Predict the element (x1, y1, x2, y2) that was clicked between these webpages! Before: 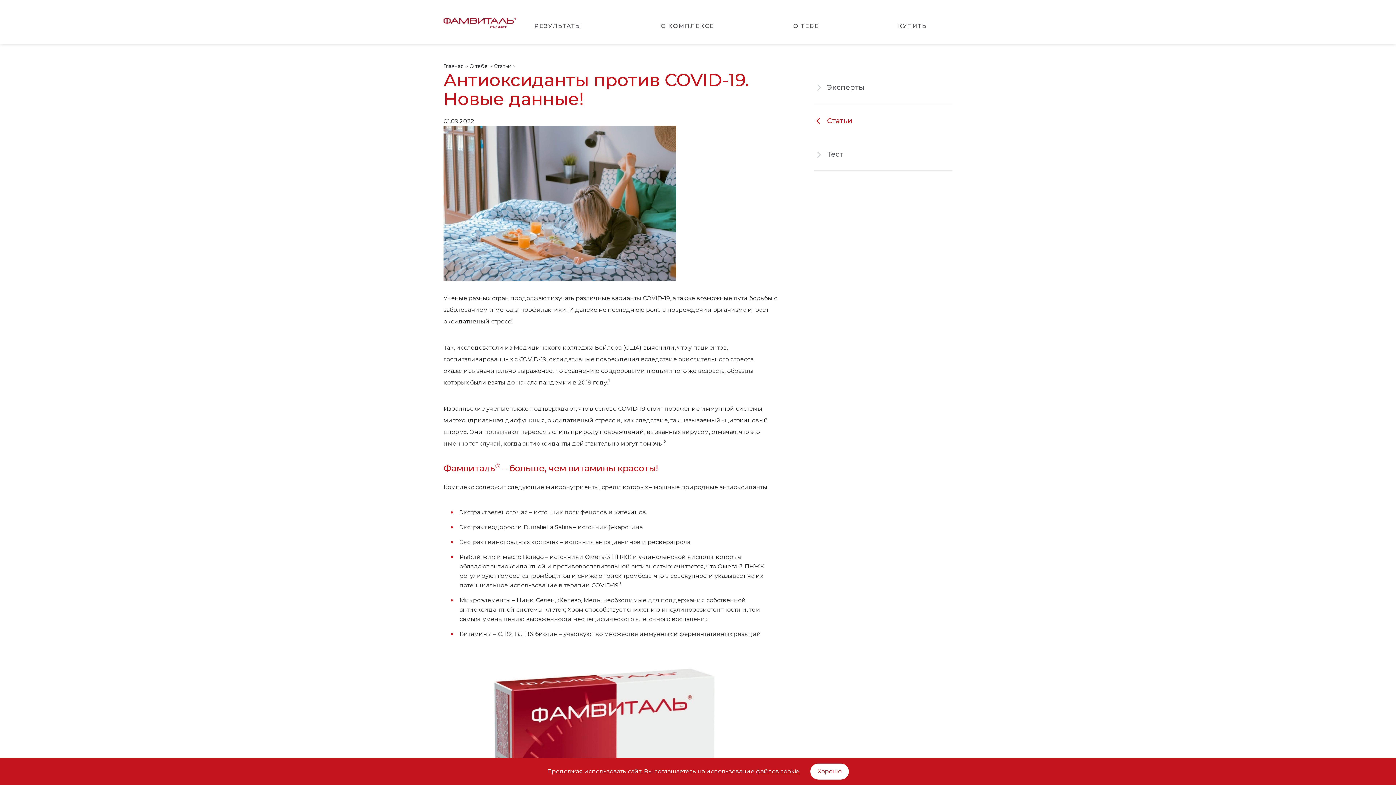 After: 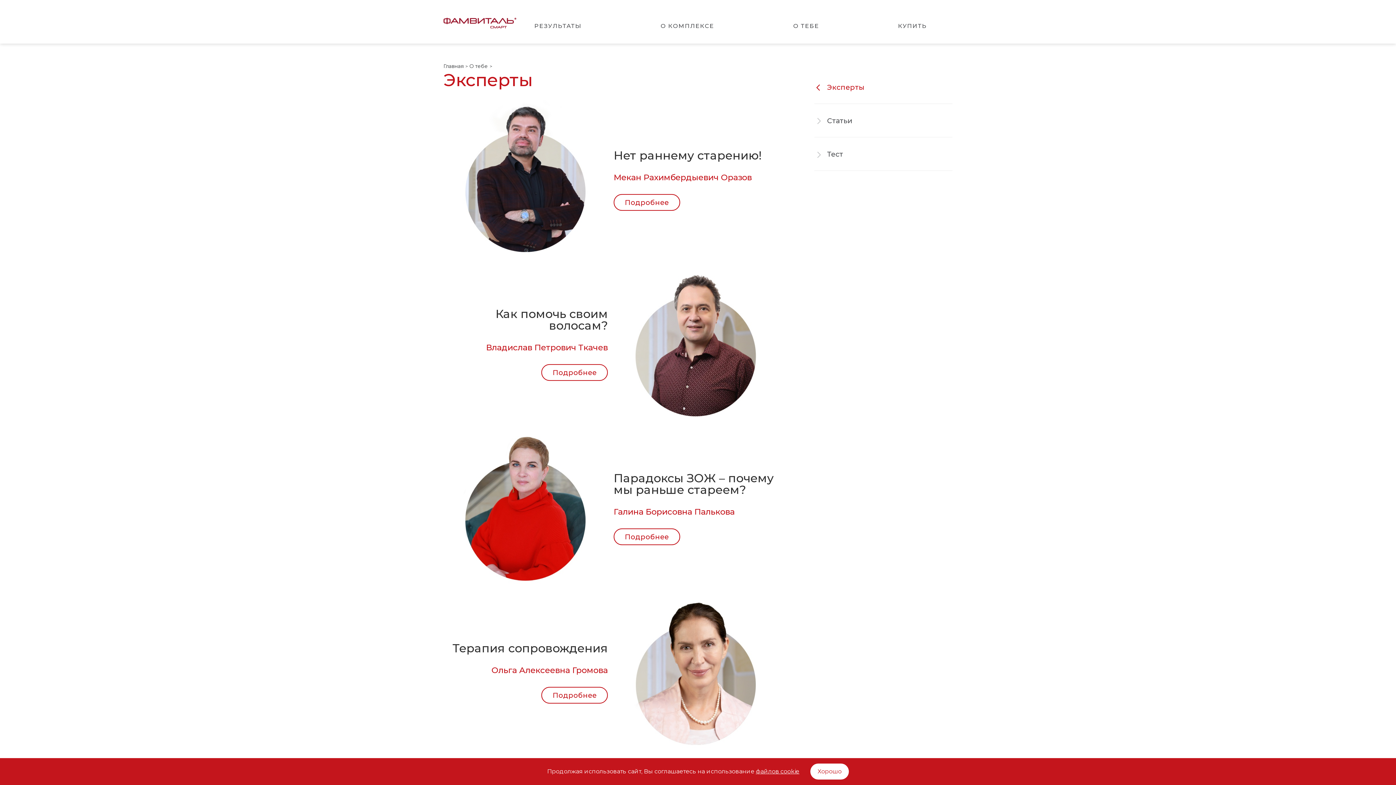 Action: label: Эксперты bbox: (814, 70, 952, 103)